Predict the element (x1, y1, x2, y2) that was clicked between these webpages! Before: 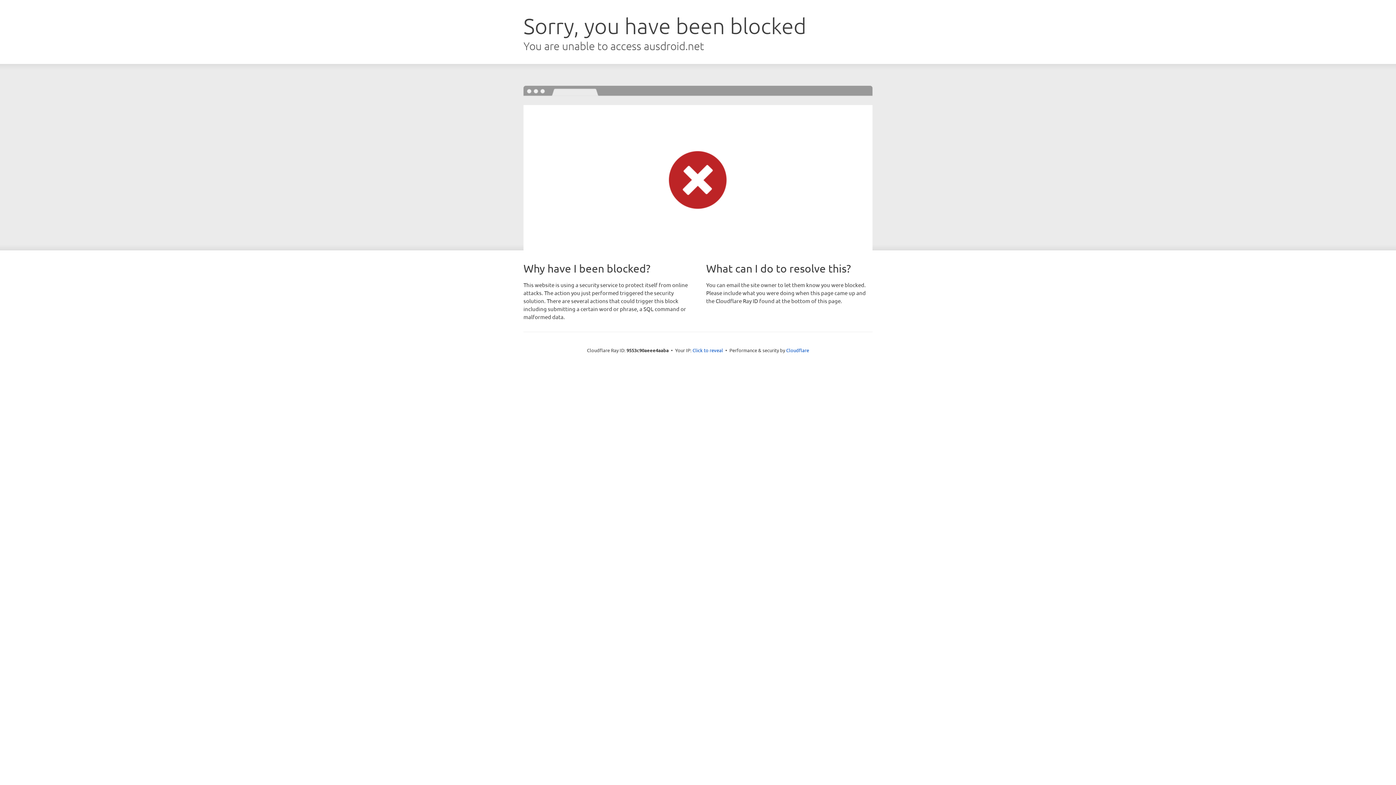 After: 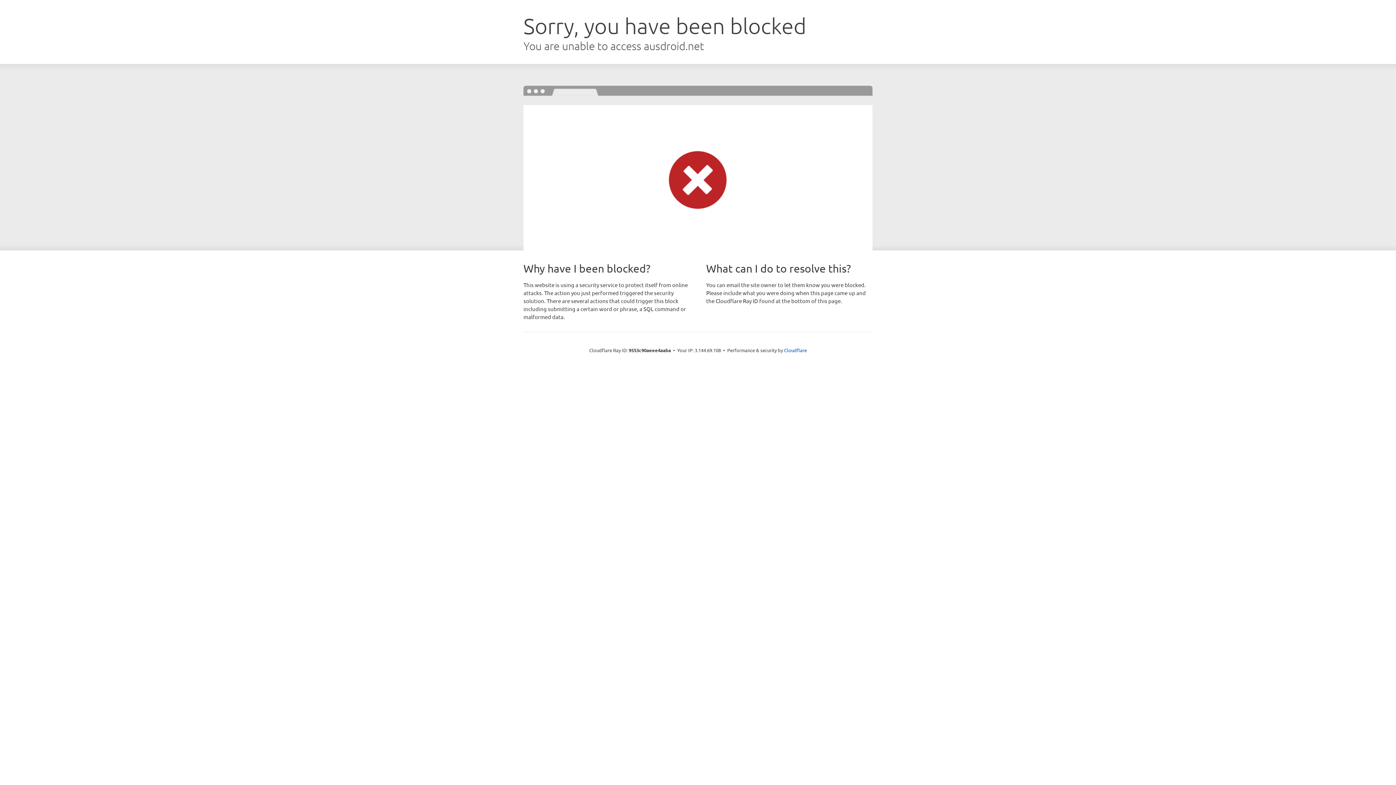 Action: bbox: (692, 346, 723, 353) label: Click to reveal